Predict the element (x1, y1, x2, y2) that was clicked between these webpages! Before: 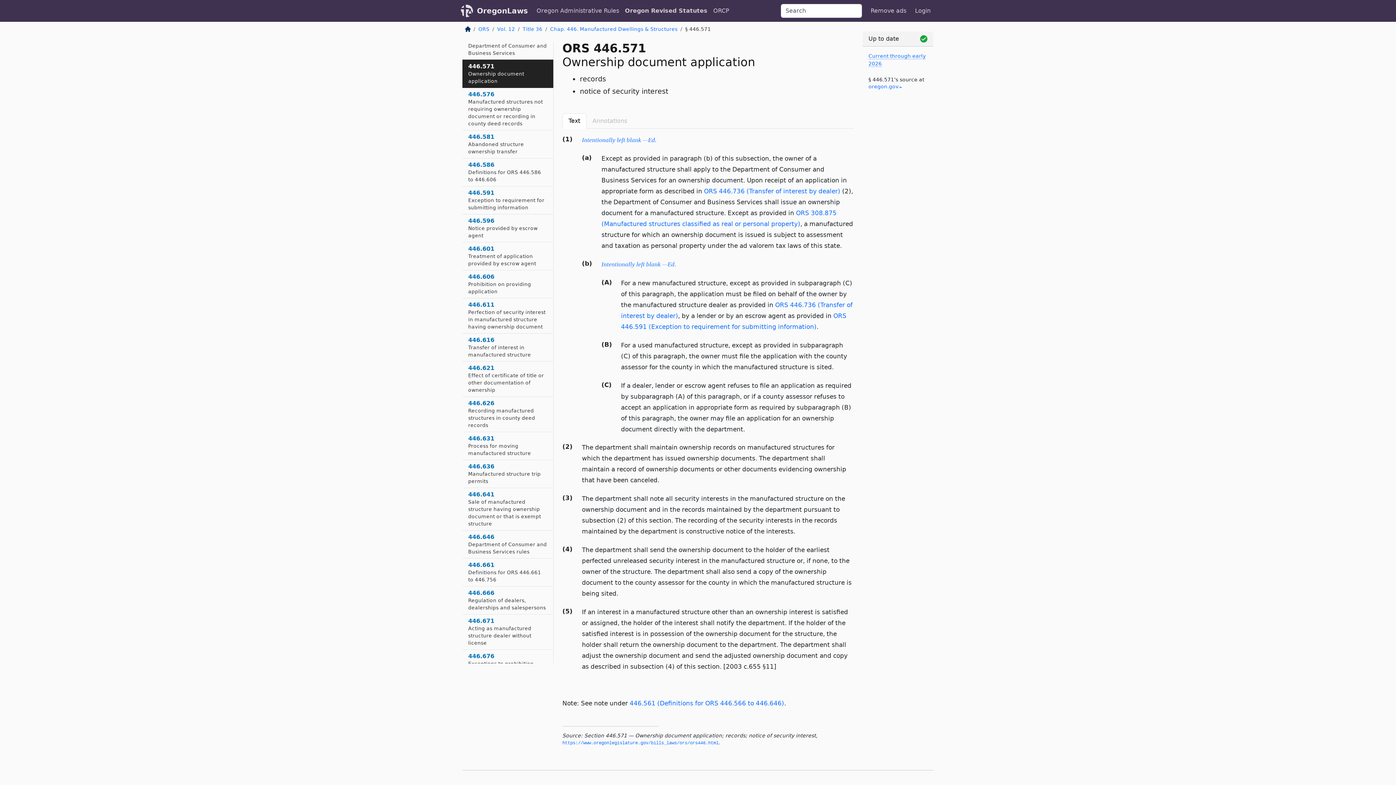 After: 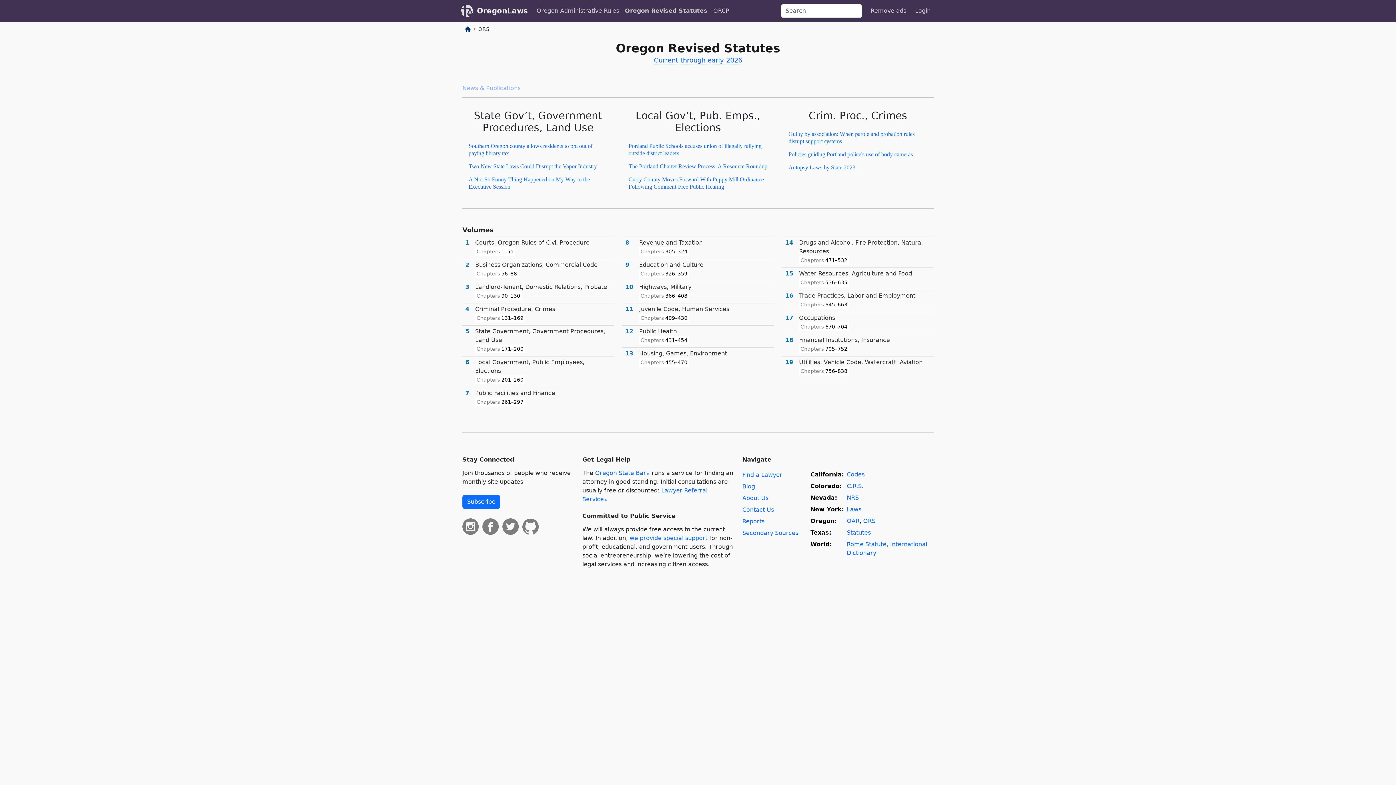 Action: label: ORS bbox: (478, 26, 489, 32)